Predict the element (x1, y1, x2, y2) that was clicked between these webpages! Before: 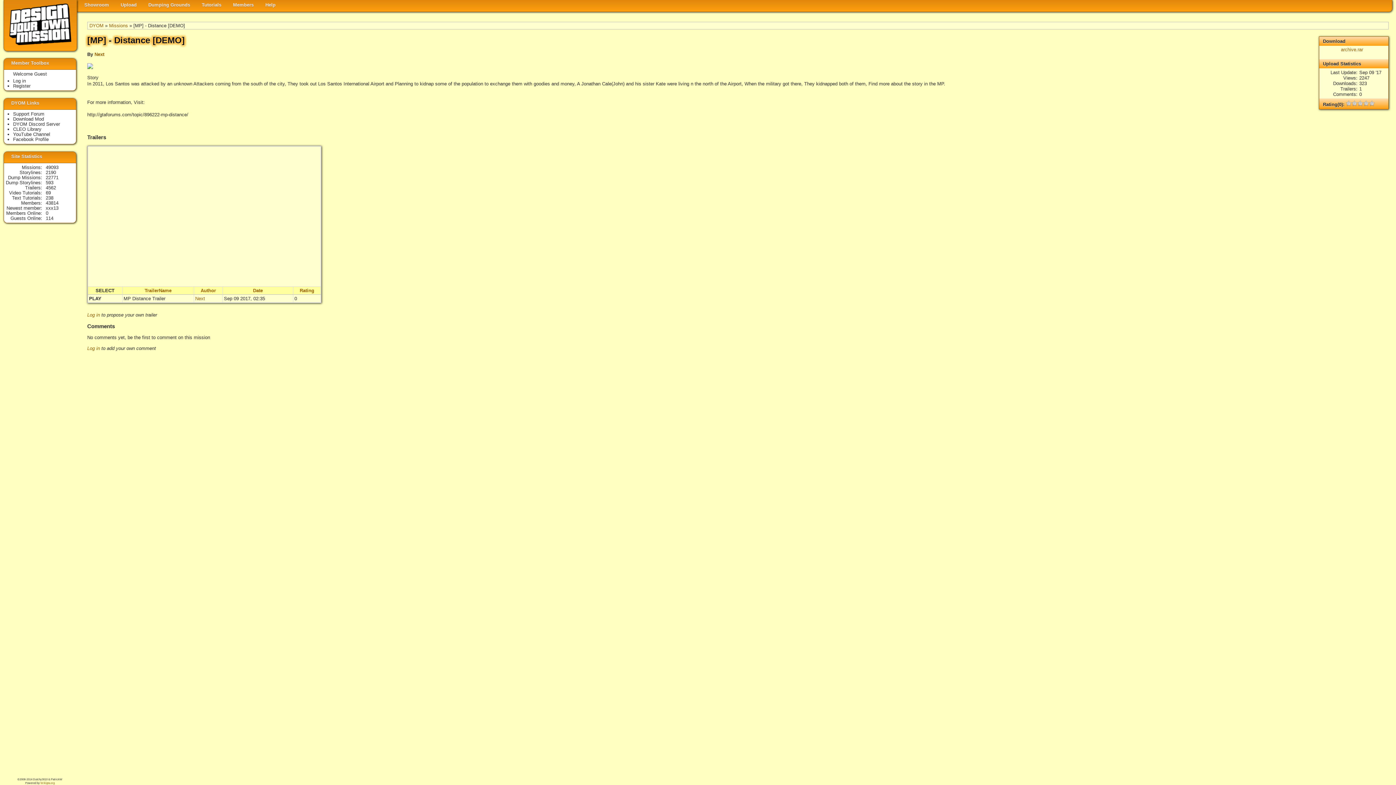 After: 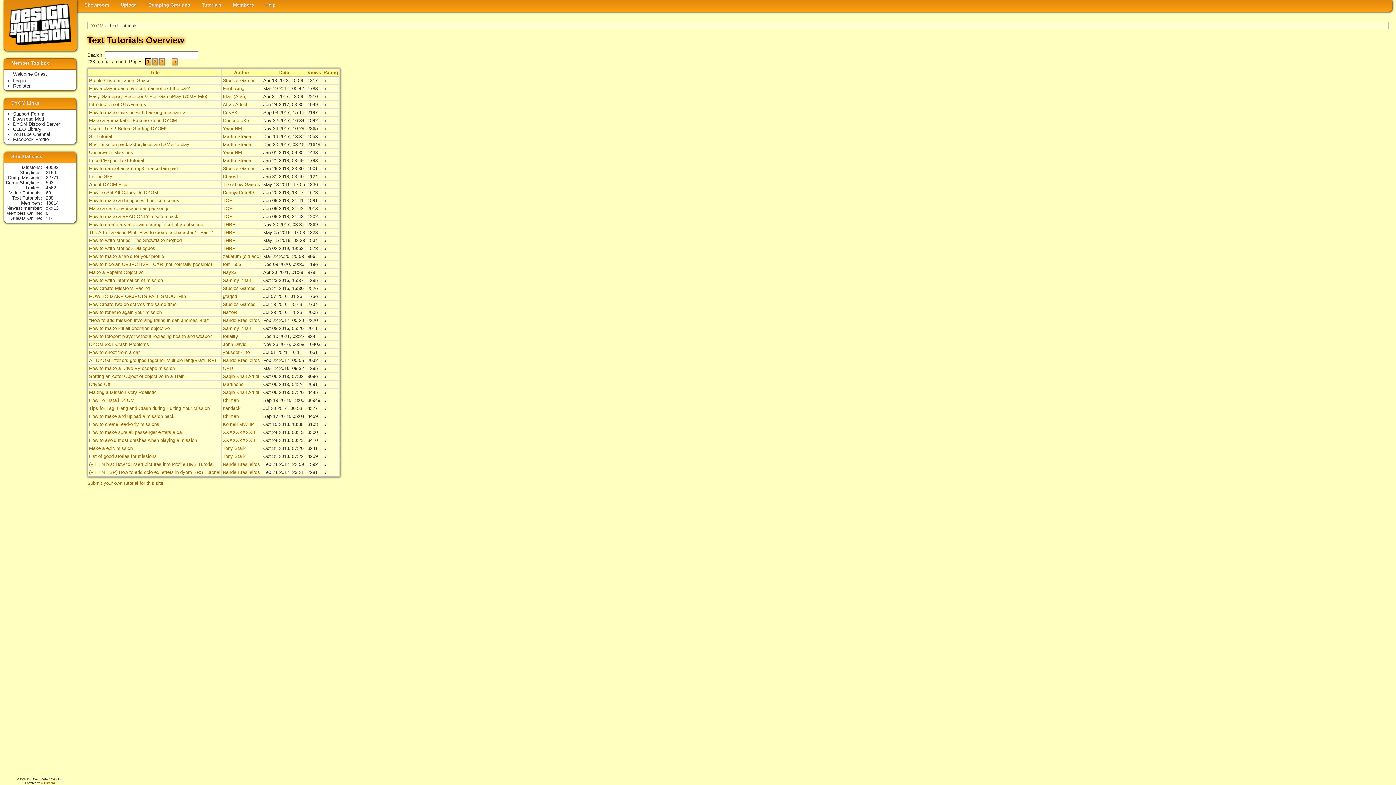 Action: label: 238 bbox: (45, 195, 53, 200)